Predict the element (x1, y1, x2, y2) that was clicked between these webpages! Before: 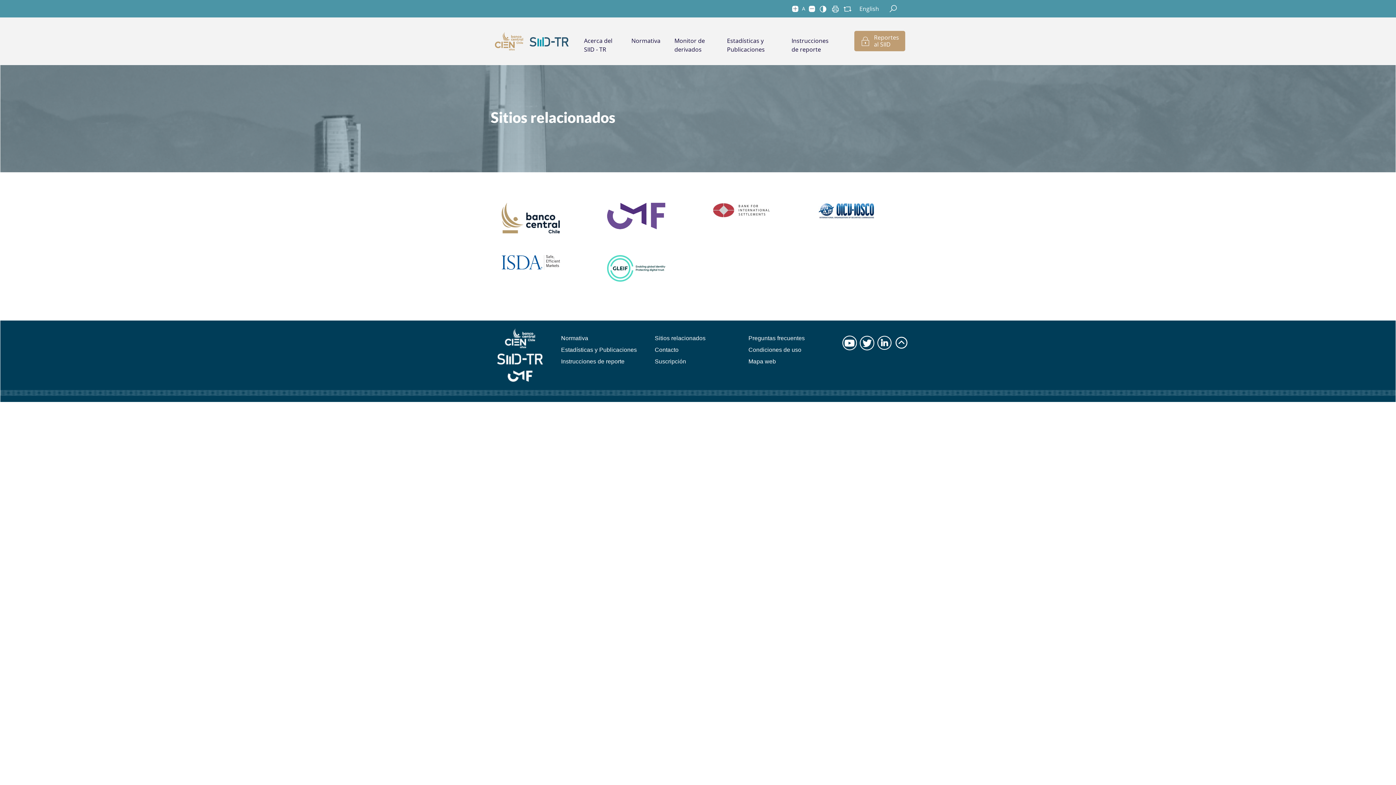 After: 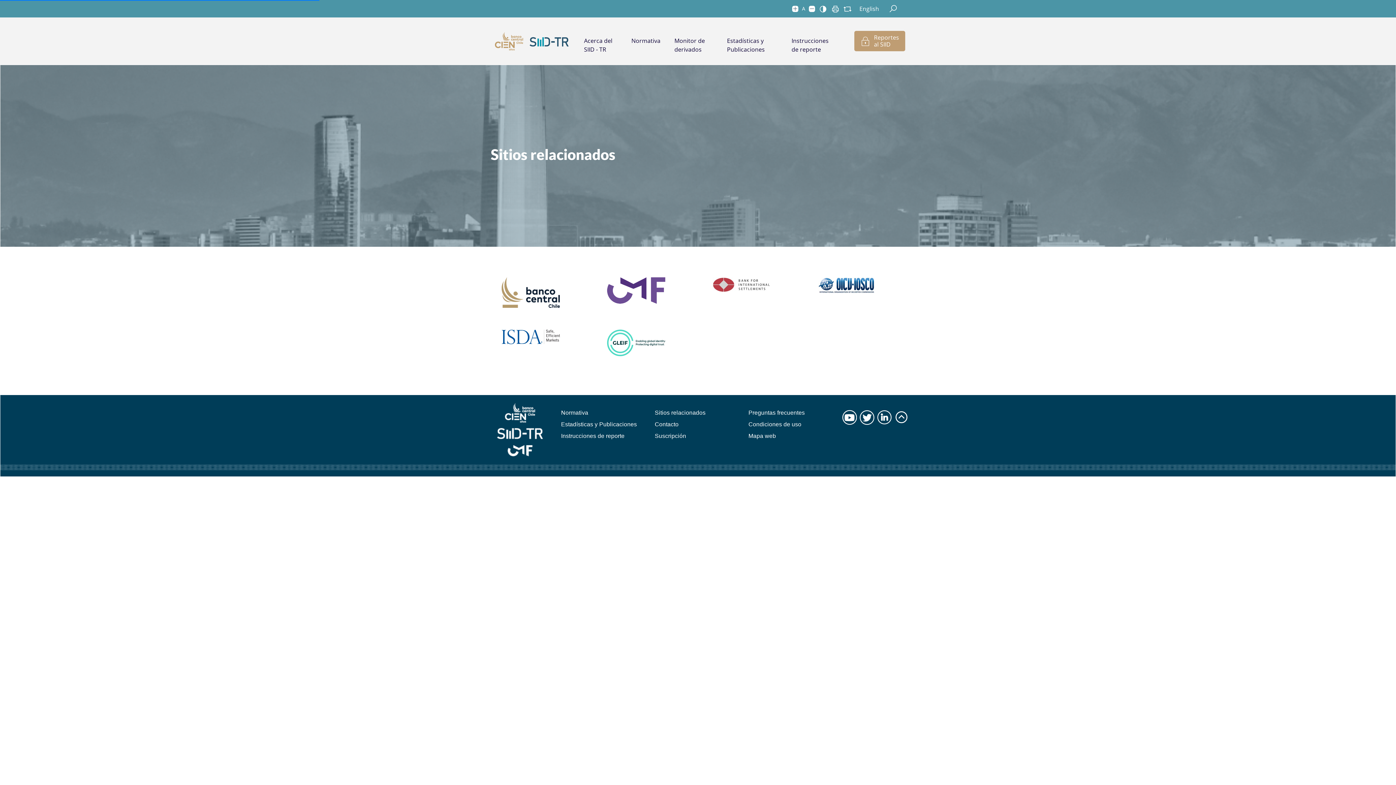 Action: label: Normativa bbox: (561, 335, 588, 341)